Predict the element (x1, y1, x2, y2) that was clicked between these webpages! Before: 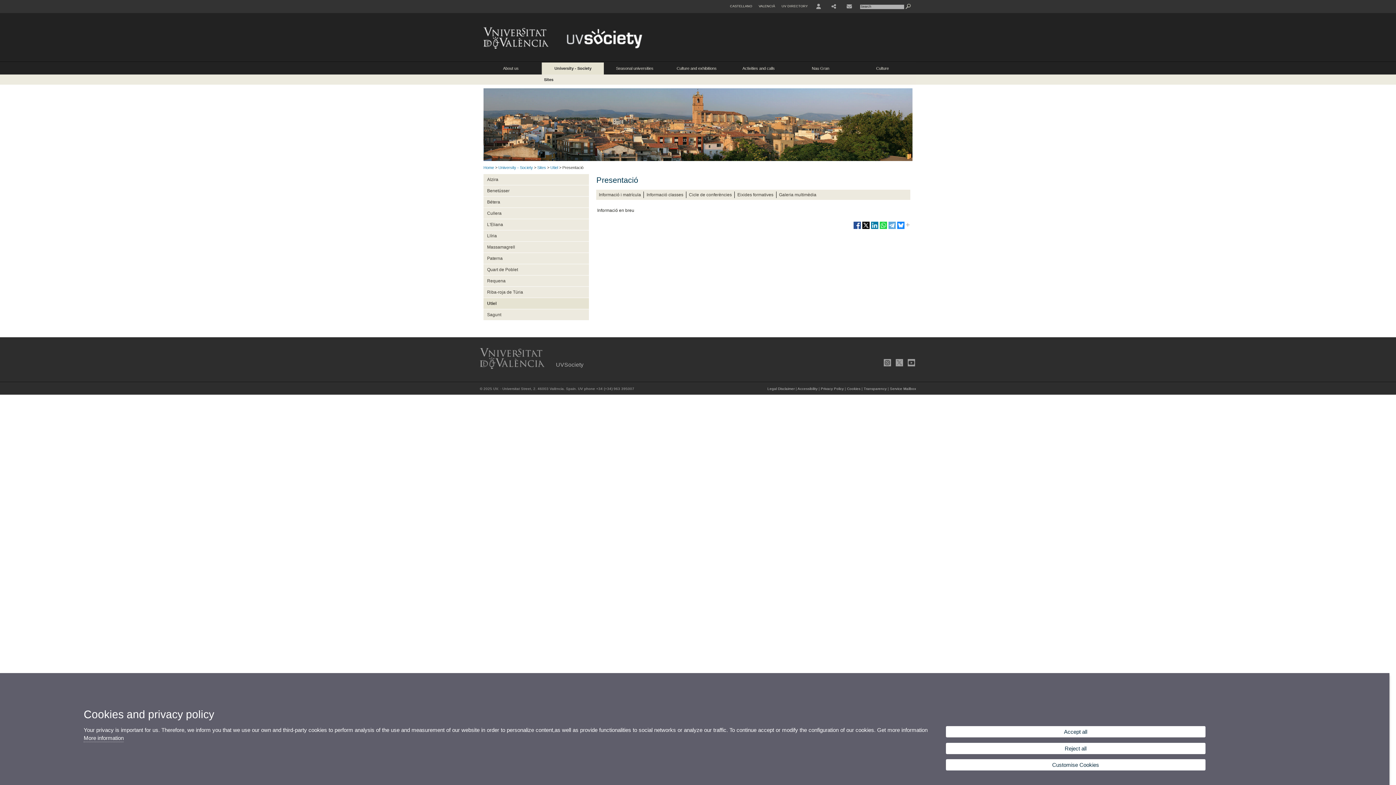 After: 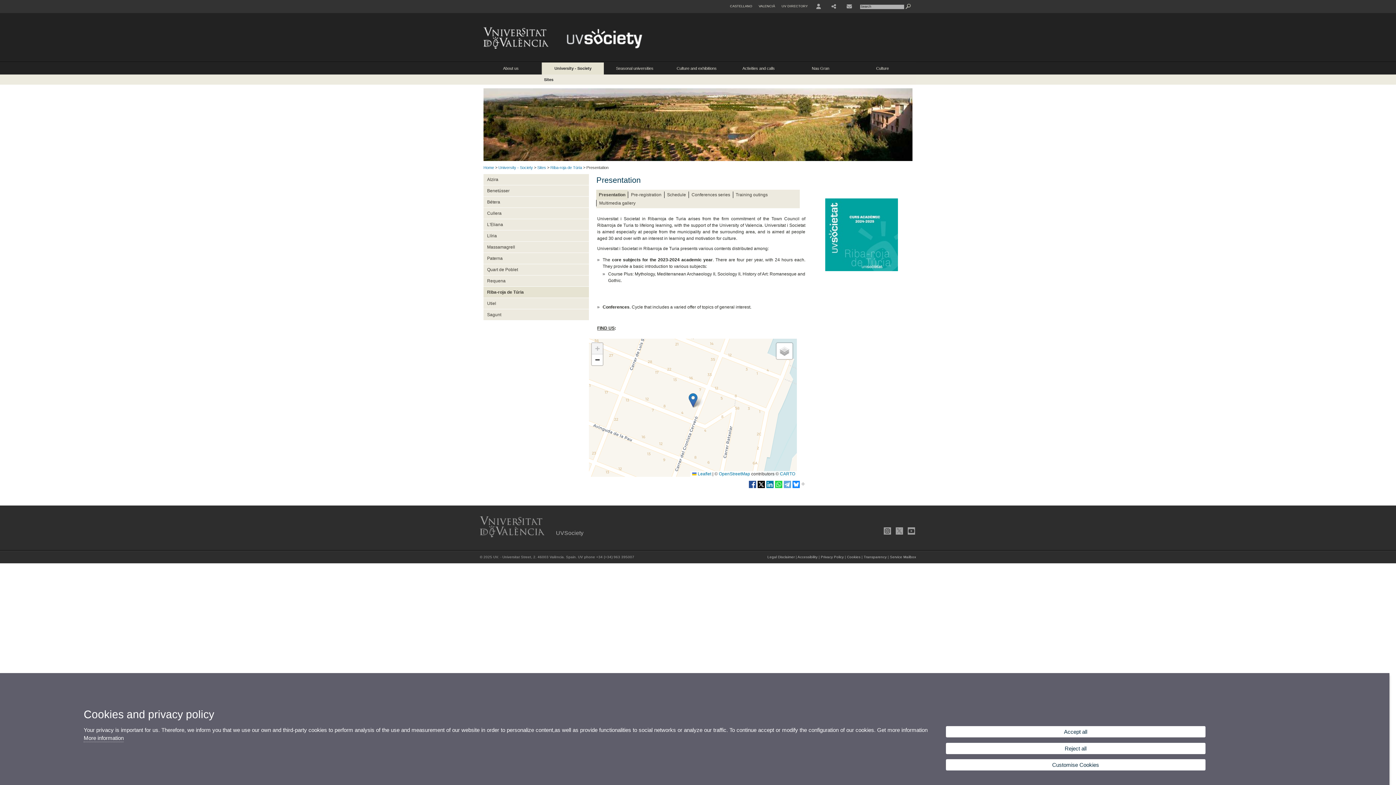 Action: label: Riba-roja de Túria bbox: (487, 289, 589, 295)